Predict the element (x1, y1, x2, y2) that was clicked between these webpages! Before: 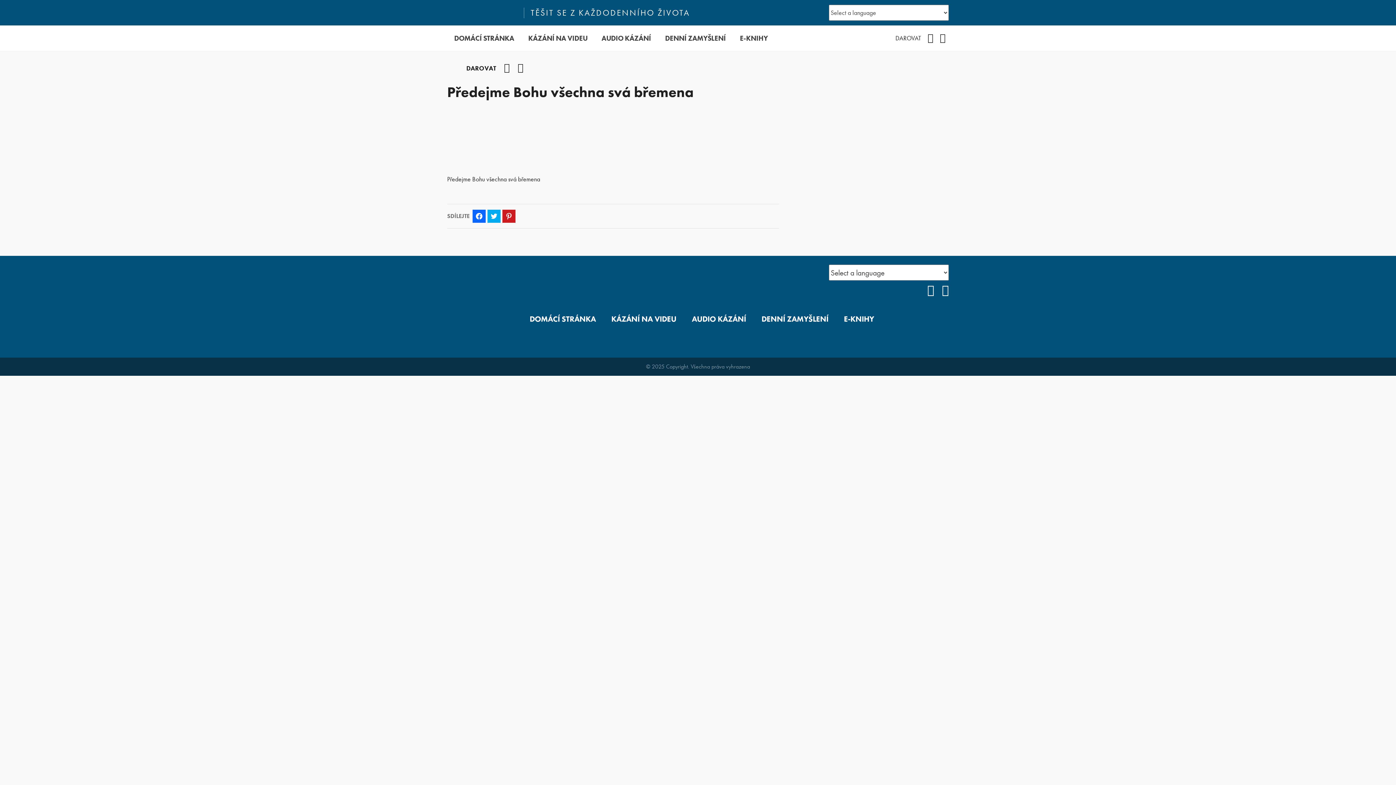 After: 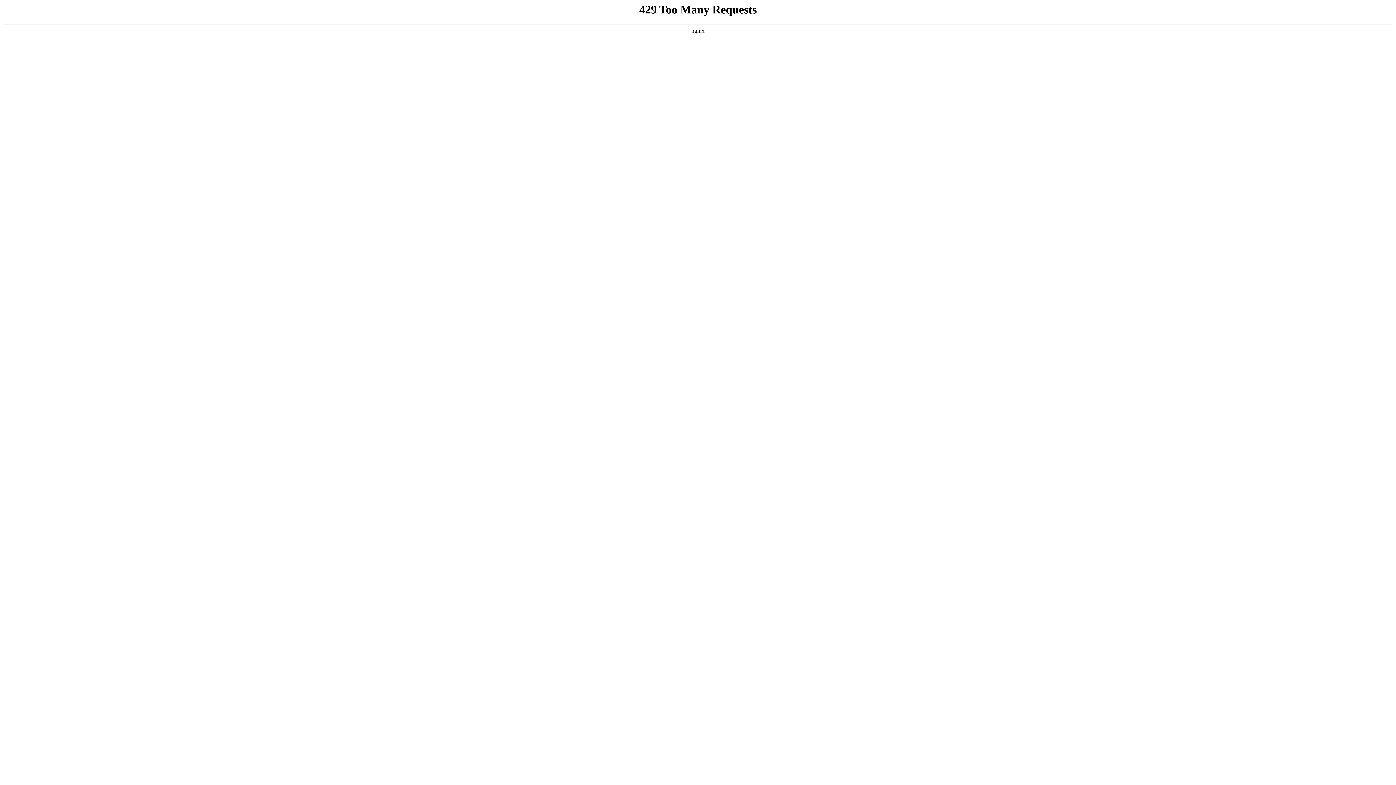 Action: bbox: (658, 25, 733, 51) label: DENNÍ ZAMYŠLENÍ